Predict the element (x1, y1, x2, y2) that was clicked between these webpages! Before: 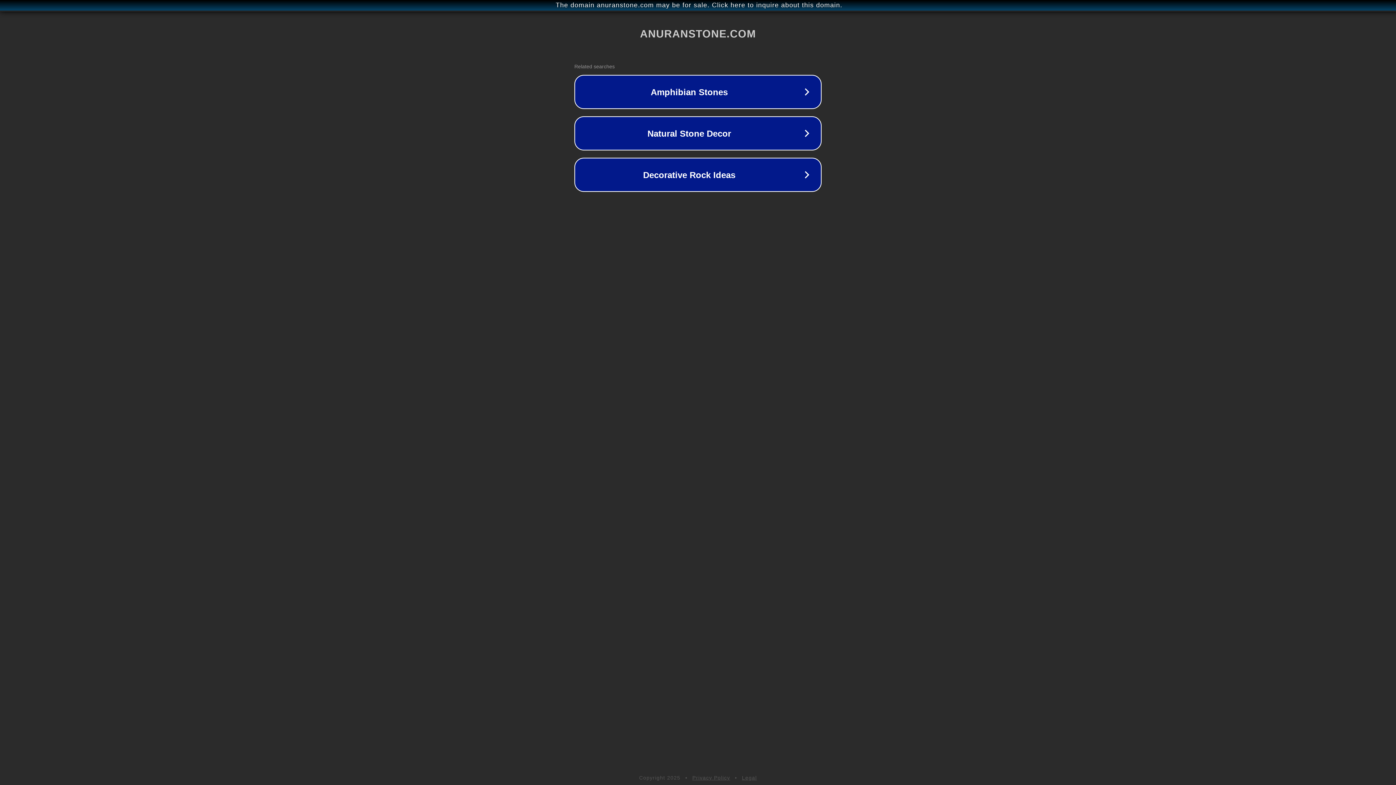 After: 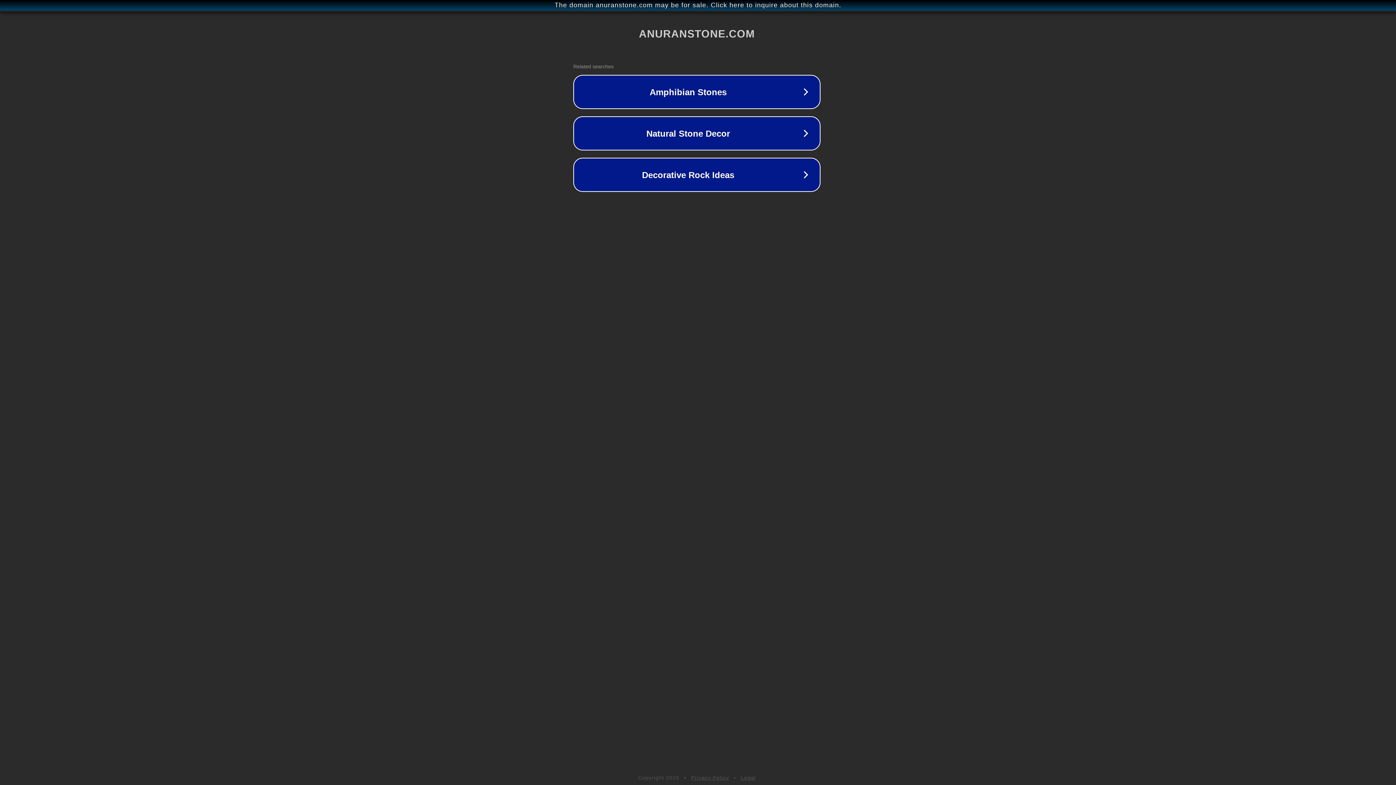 Action: bbox: (1, 1, 1397, 9) label: The domain anuranstone.com may be for sale. Click here to inquire about this domain.